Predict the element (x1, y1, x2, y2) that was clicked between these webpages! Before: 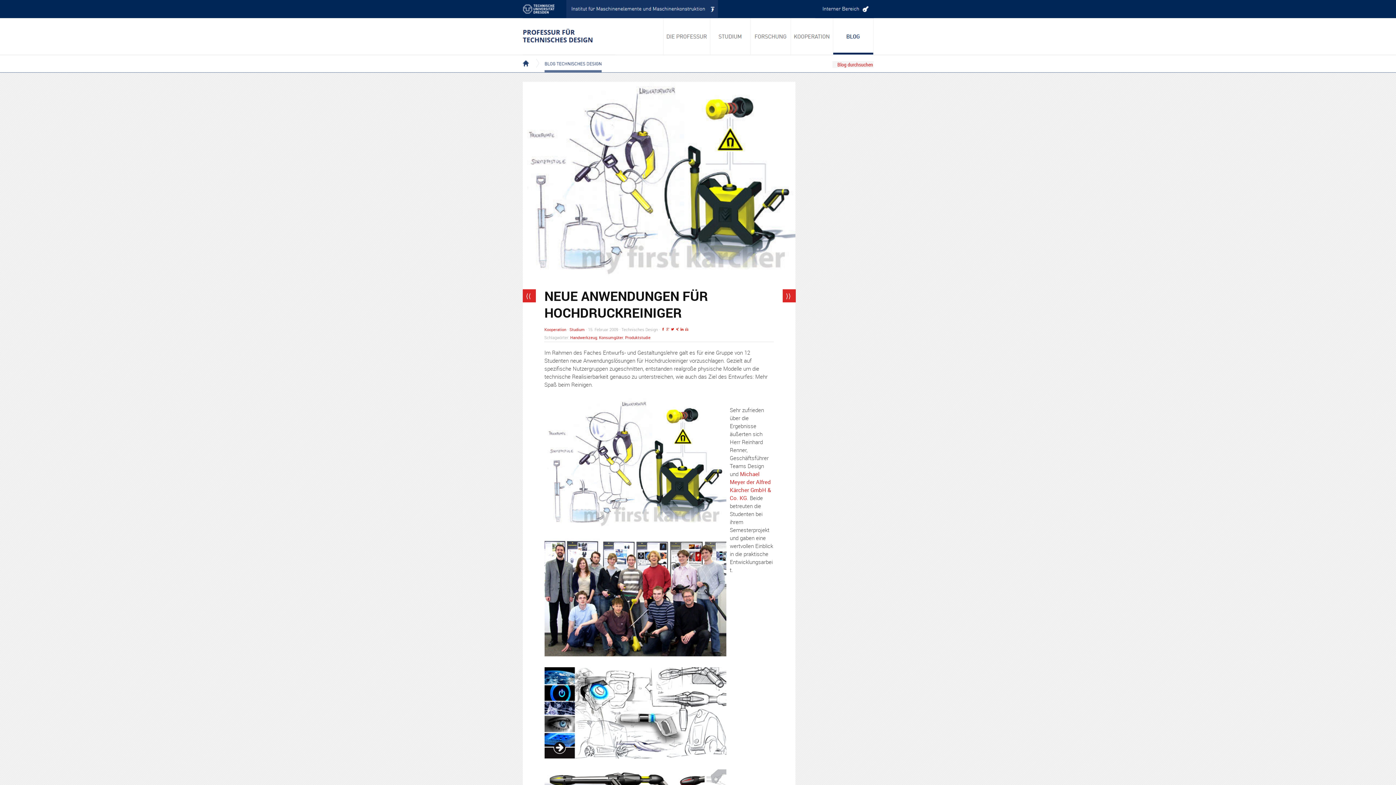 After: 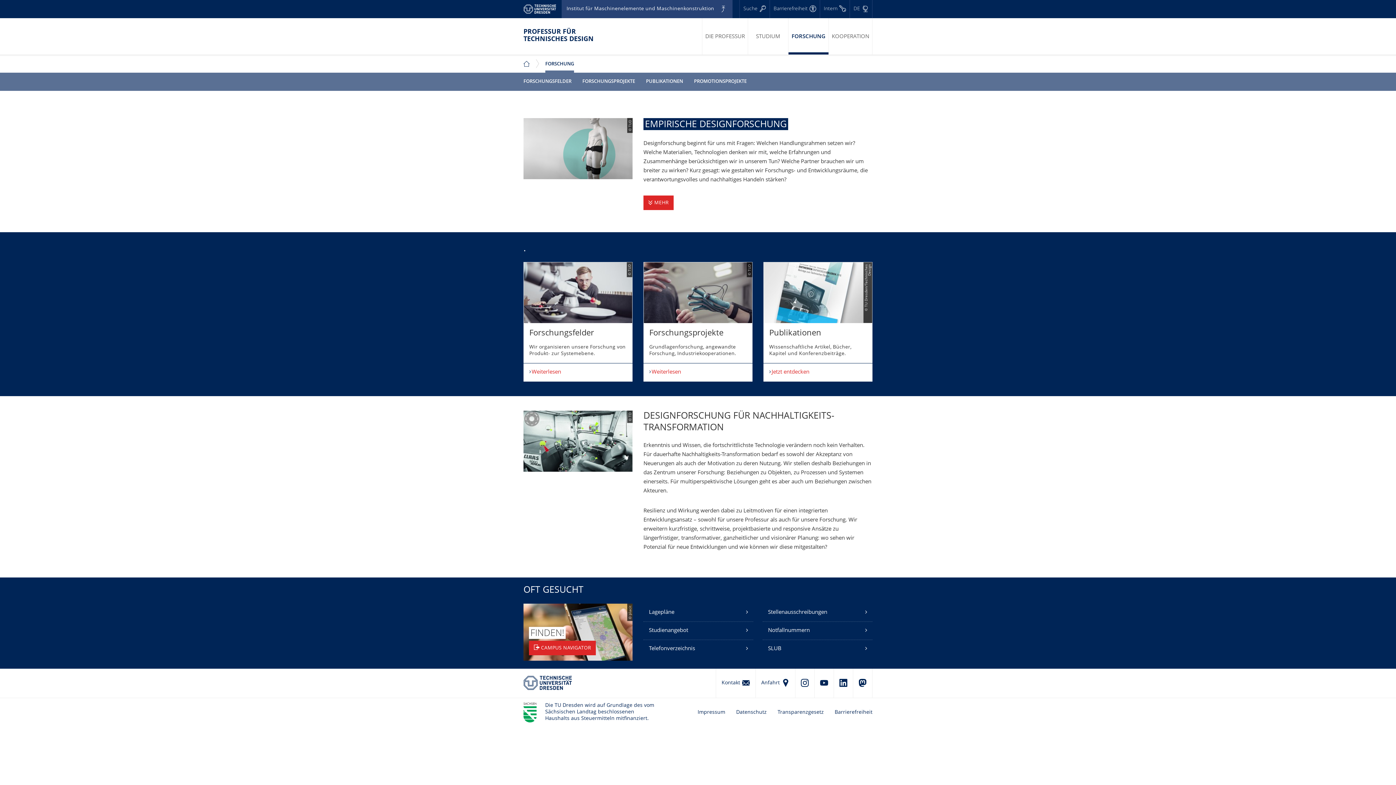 Action: bbox: (750, 18, 791, 54)